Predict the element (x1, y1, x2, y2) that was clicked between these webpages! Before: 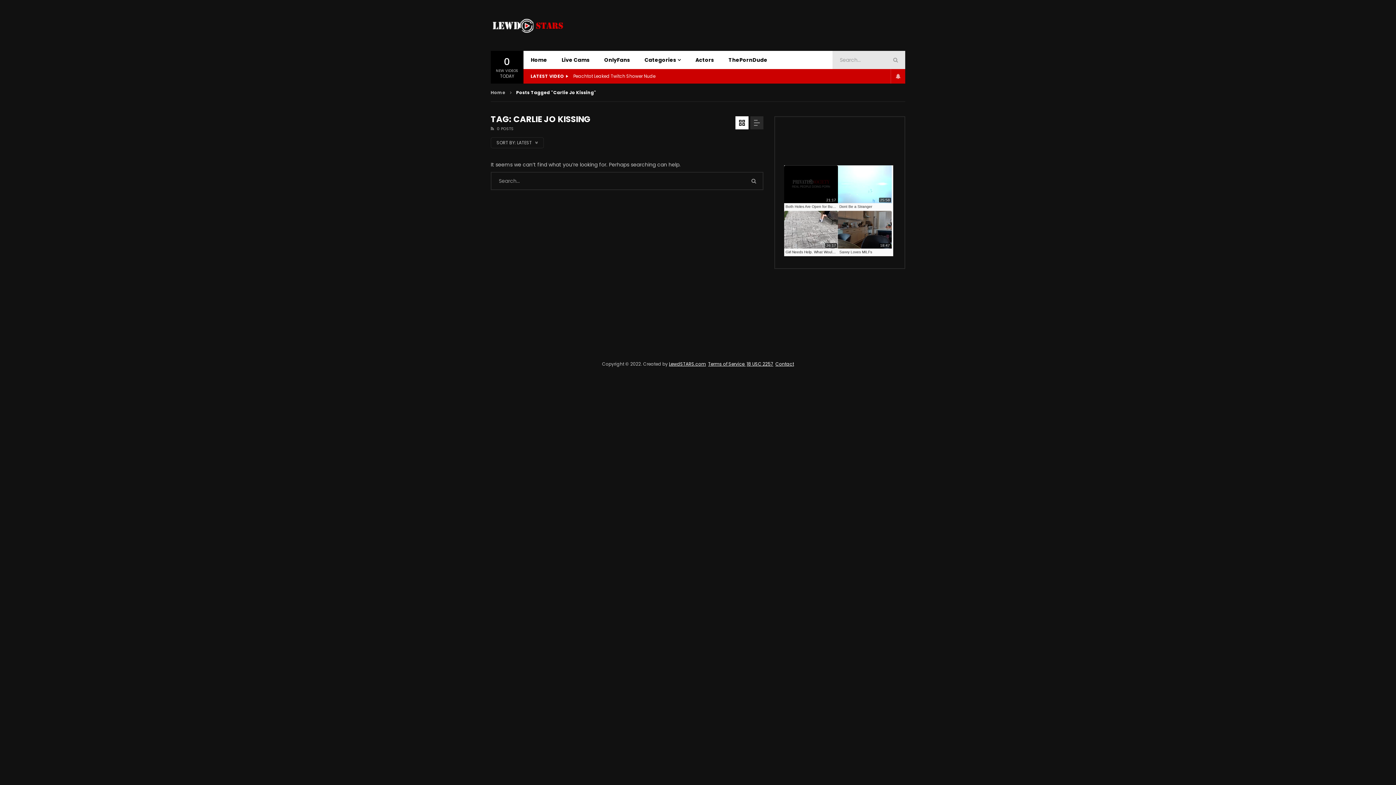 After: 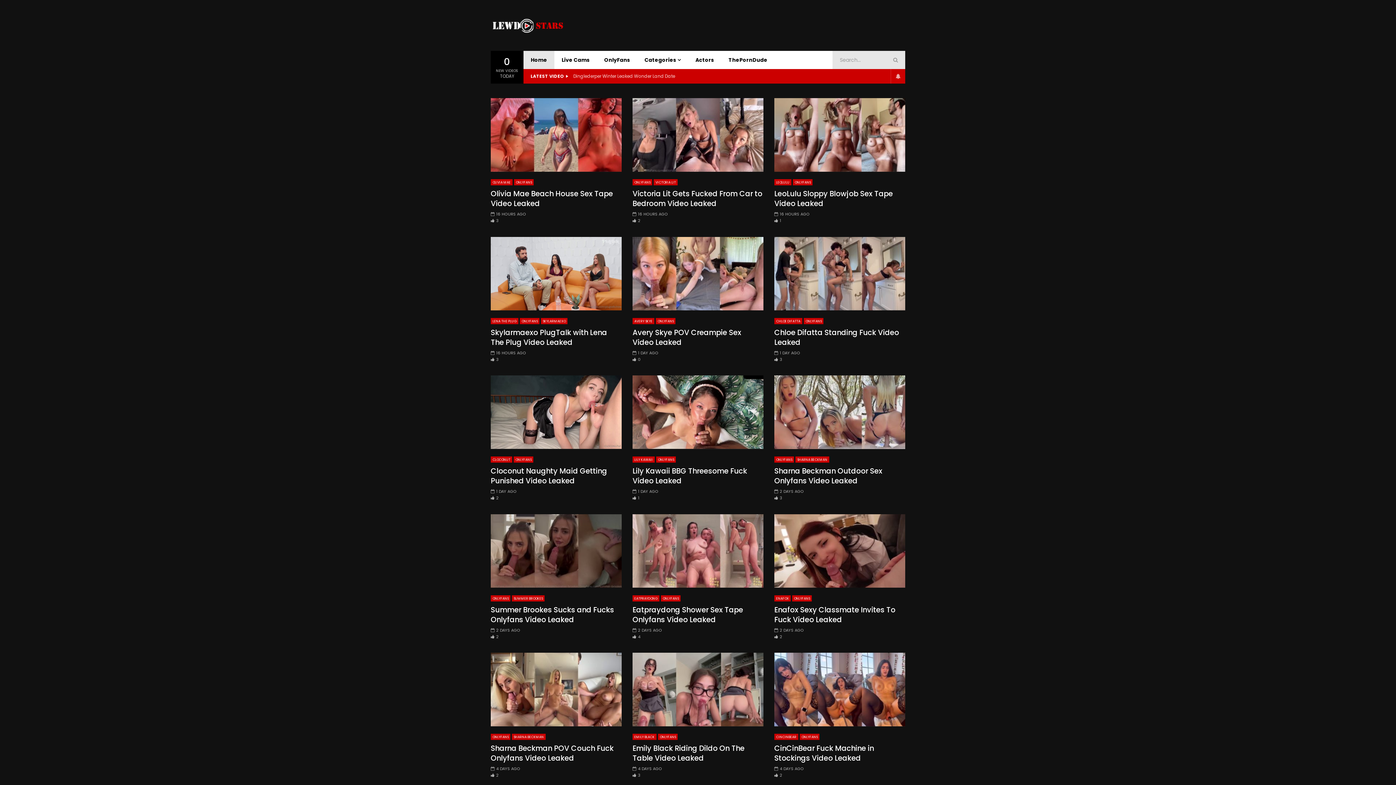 Action: bbox: (490, 17, 565, 33)